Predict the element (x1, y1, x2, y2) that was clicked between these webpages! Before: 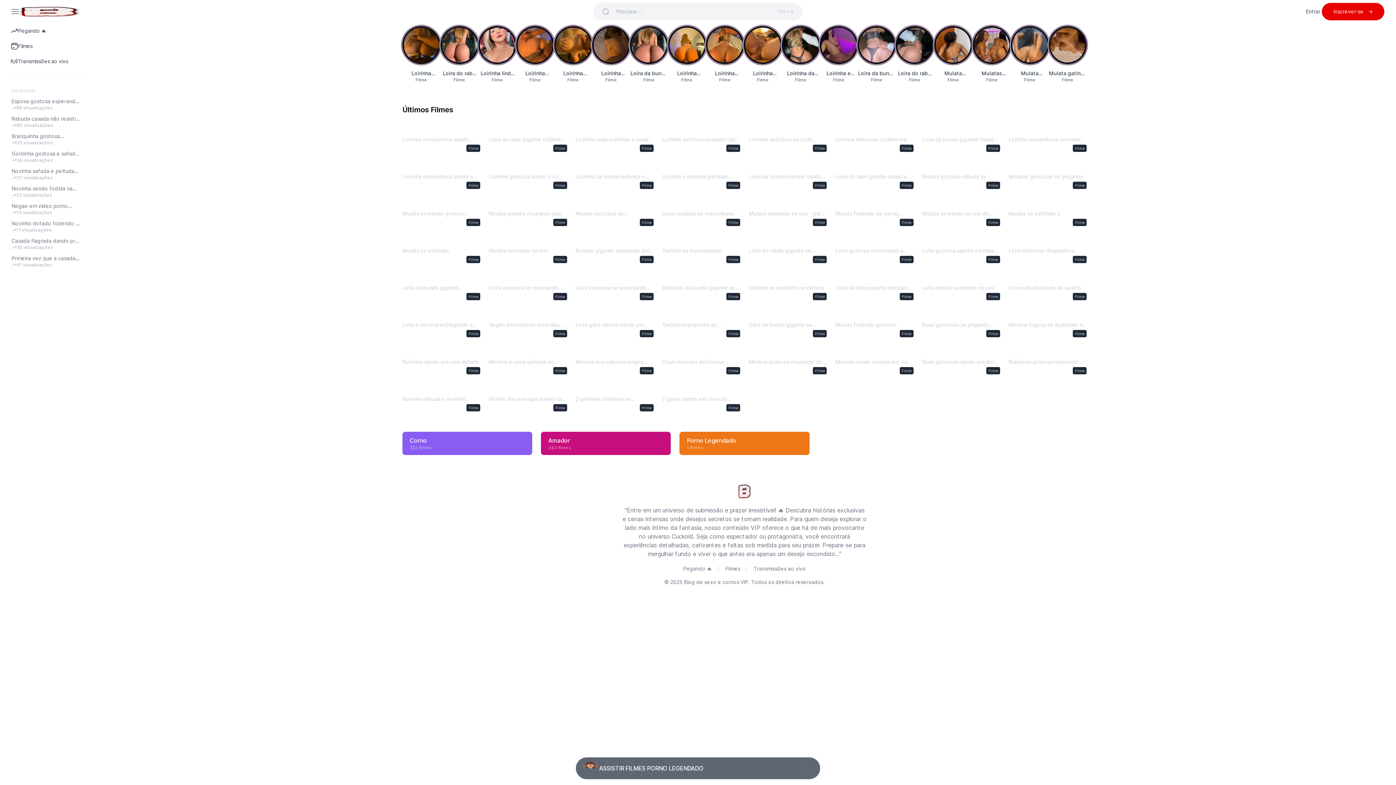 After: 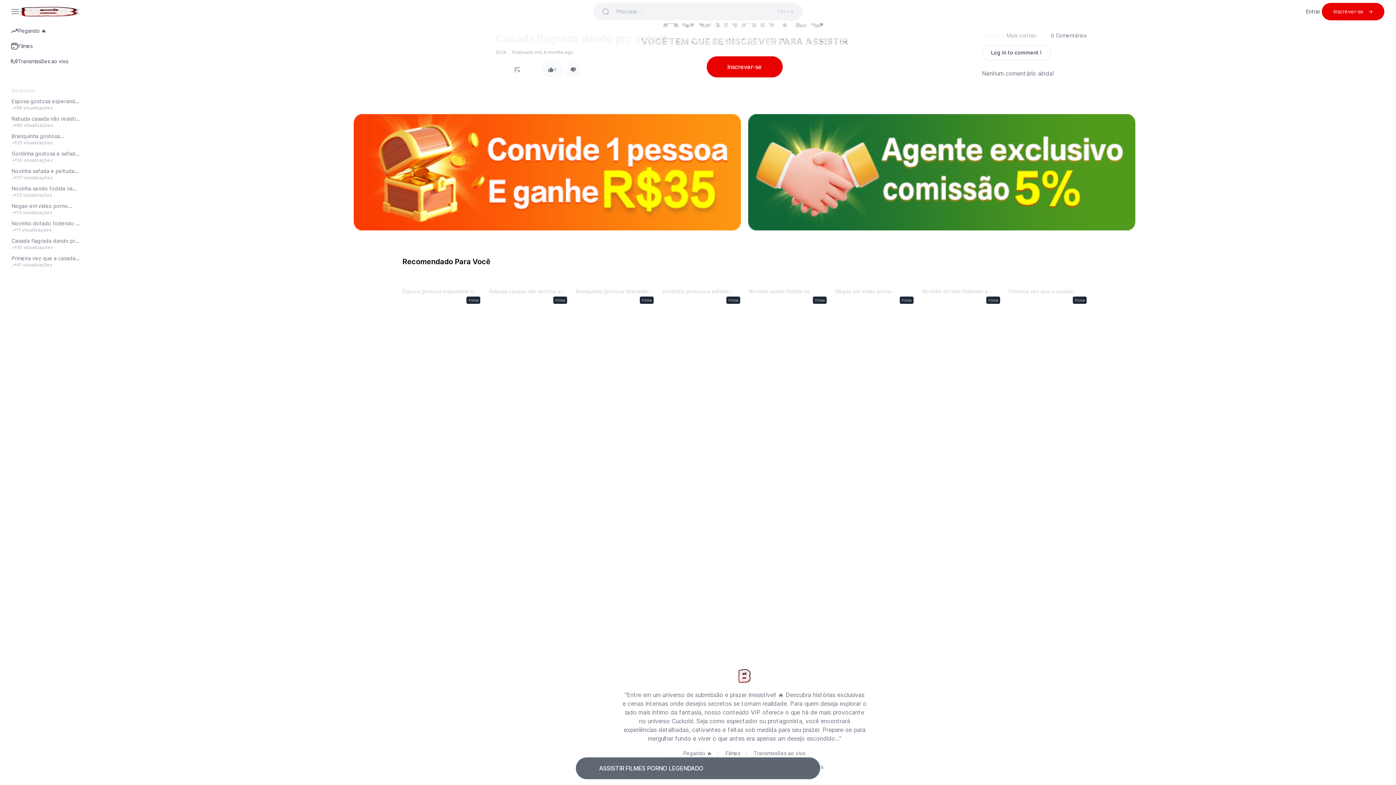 Action: label: Casada flagrada dando pro dotado
30 visualizações bbox: (11, 235, 81, 252)